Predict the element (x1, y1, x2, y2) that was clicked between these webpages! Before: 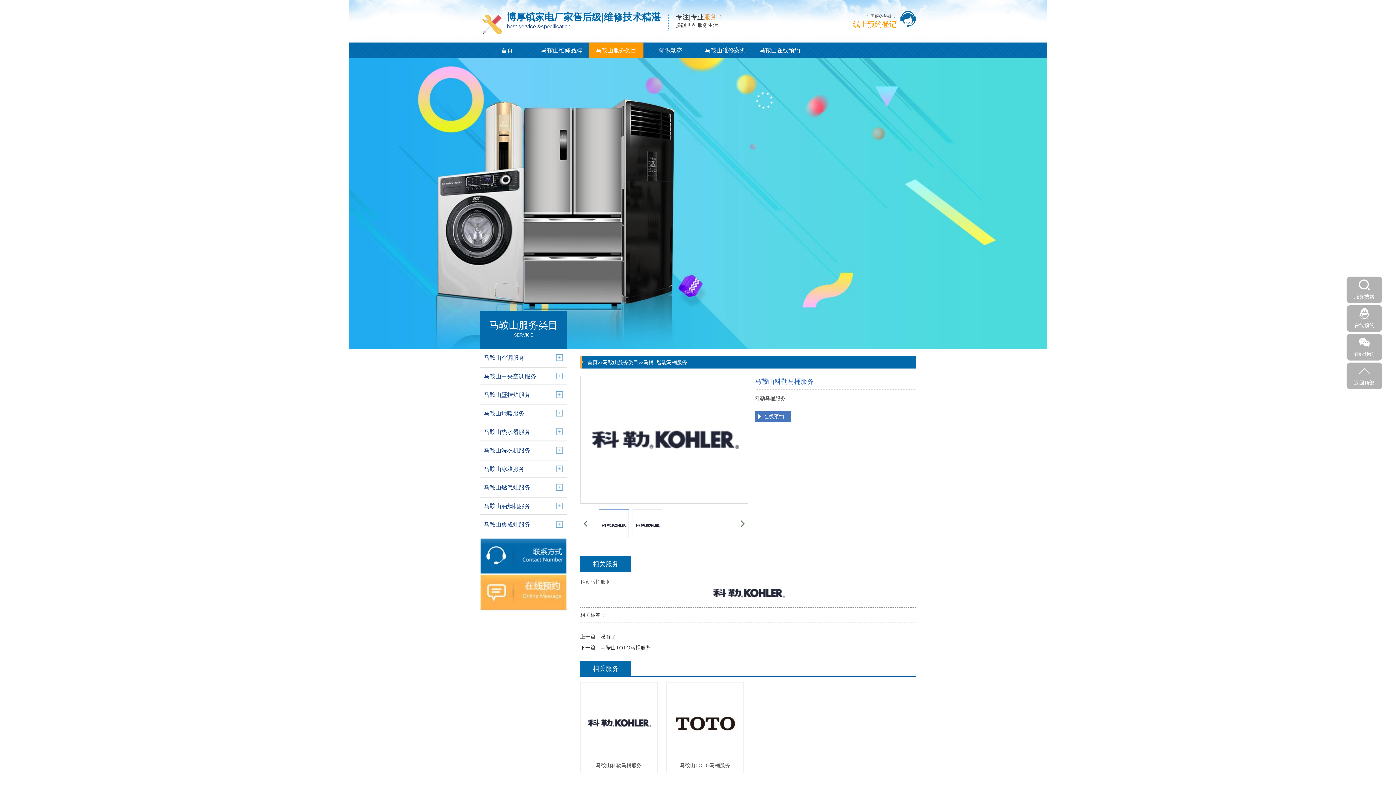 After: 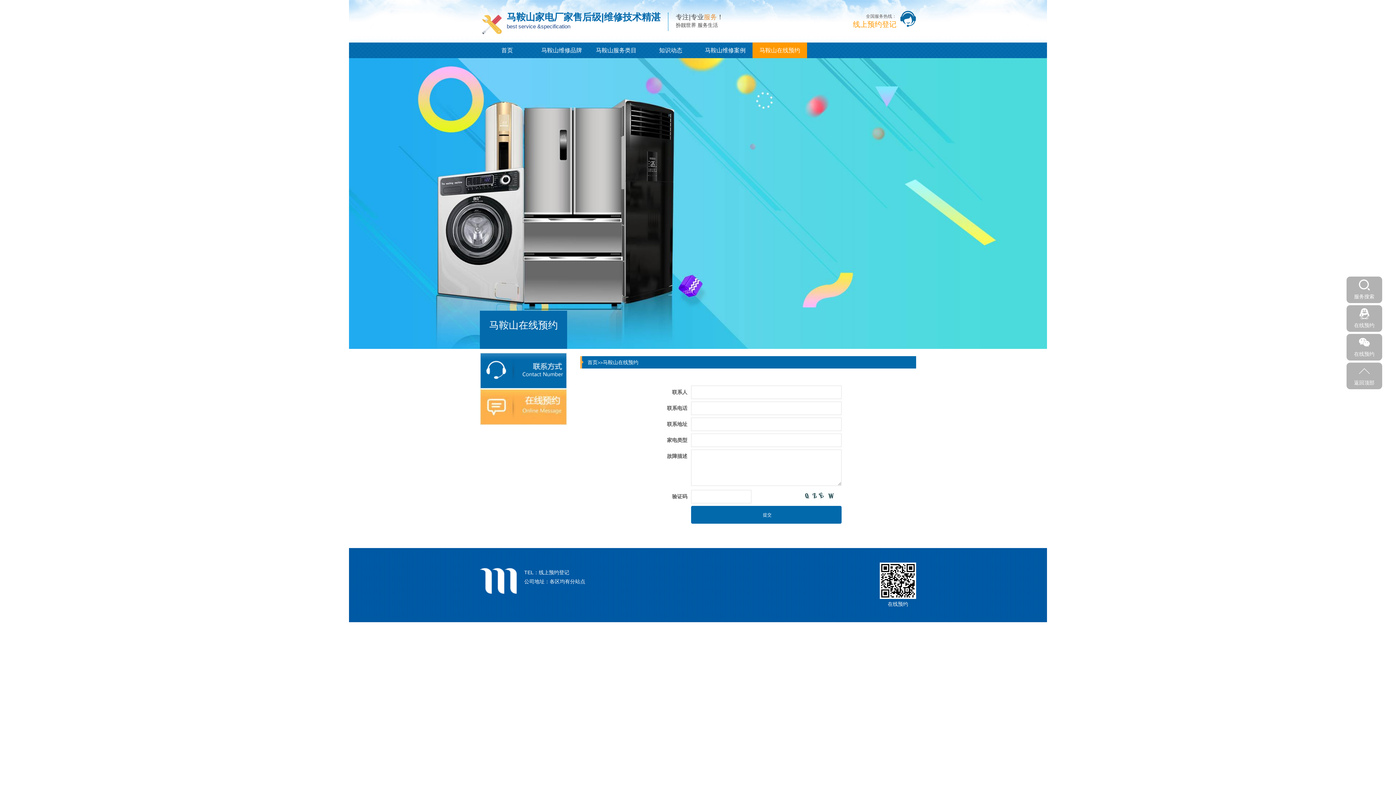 Action: label: 马鞍山在线预约 bbox: (752, 42, 807, 58)